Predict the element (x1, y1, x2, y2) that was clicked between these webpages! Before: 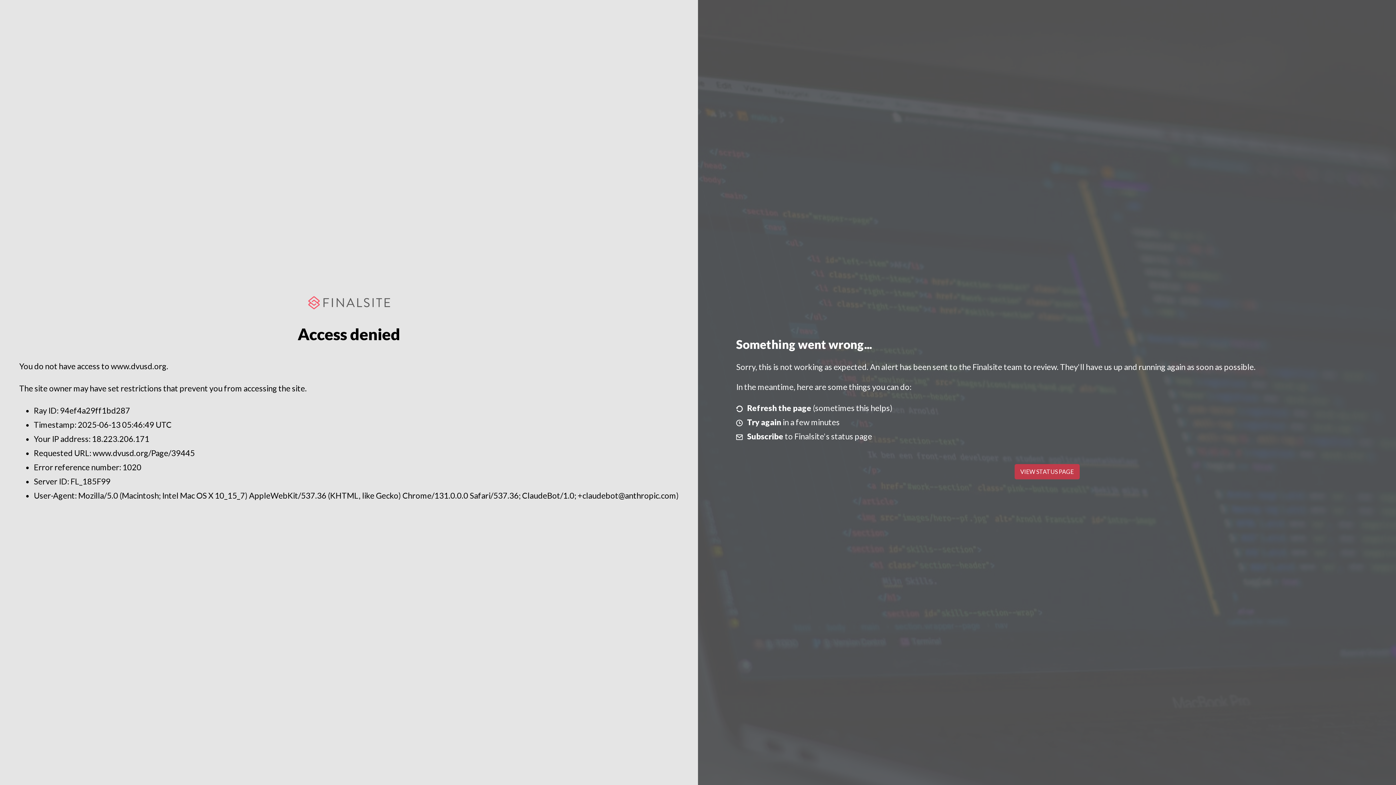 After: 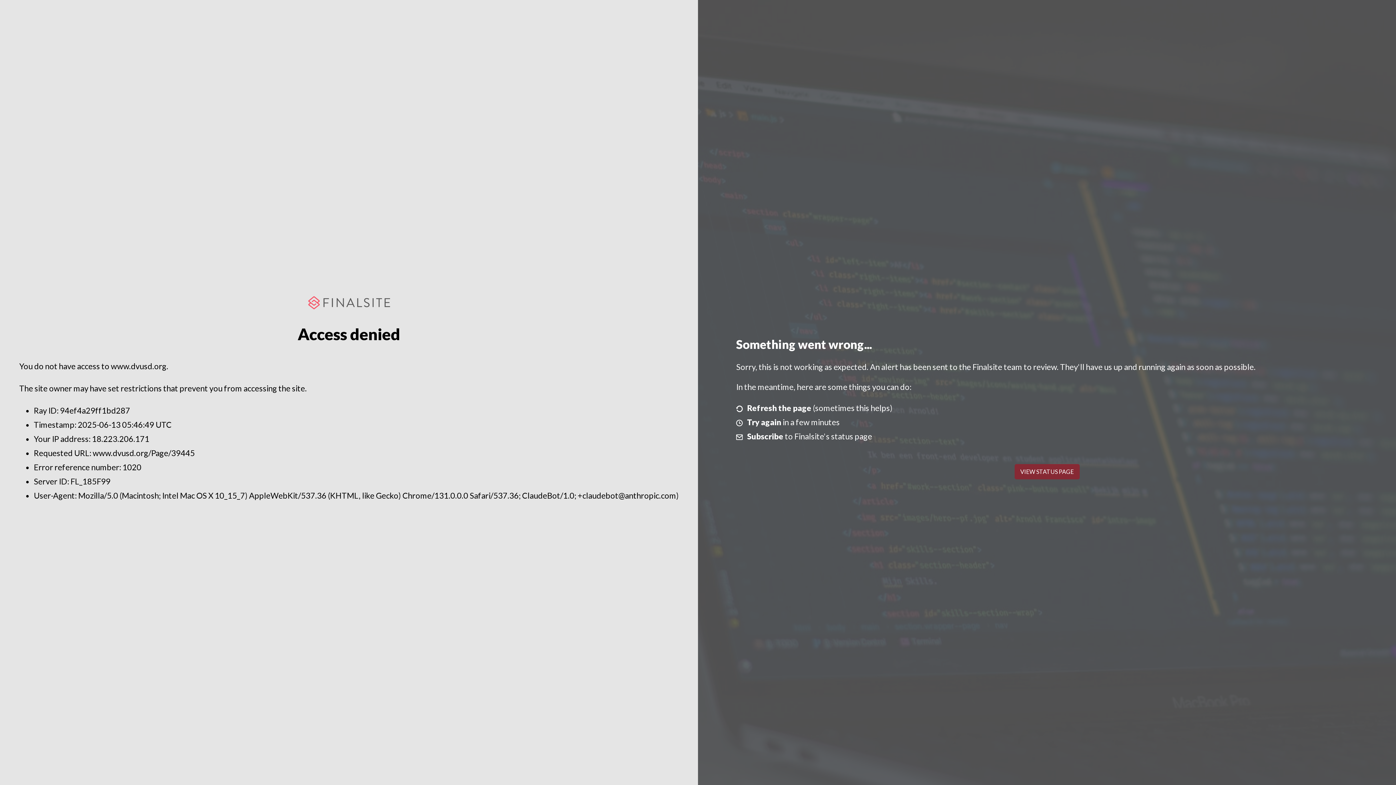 Action: bbox: (1014, 464, 1079, 479) label: VIEW STATUS PAGE